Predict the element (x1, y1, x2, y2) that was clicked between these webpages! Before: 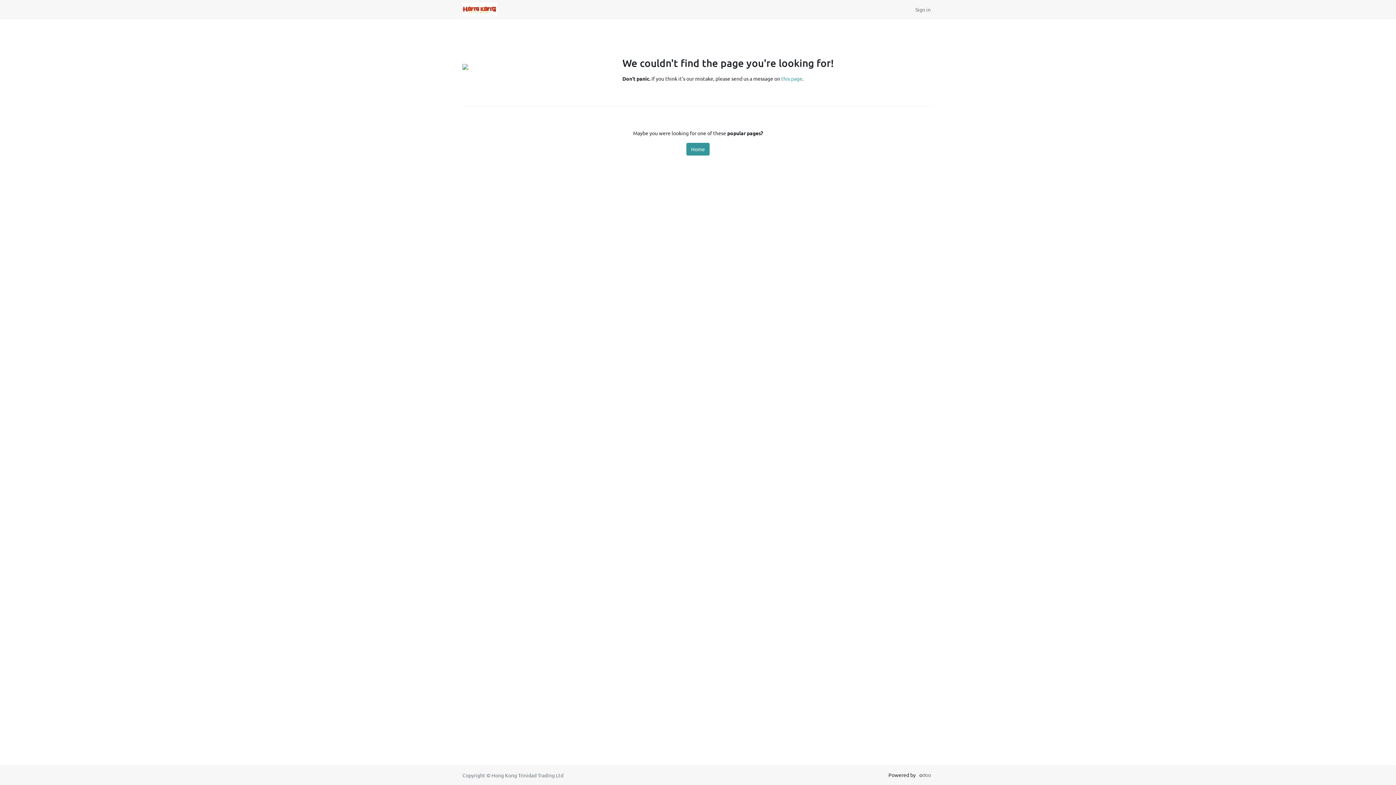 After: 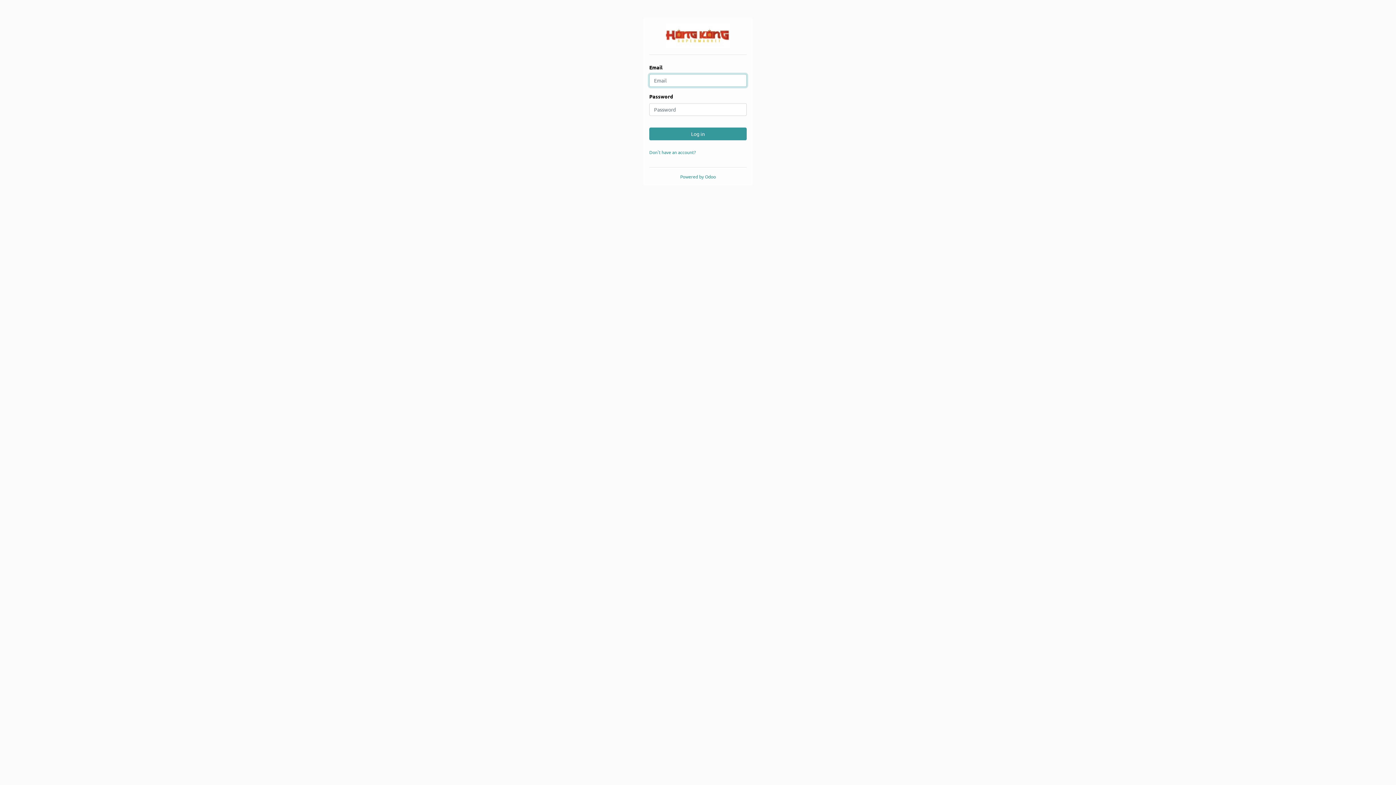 Action: bbox: (912, 2, 933, 16) label: Sign in